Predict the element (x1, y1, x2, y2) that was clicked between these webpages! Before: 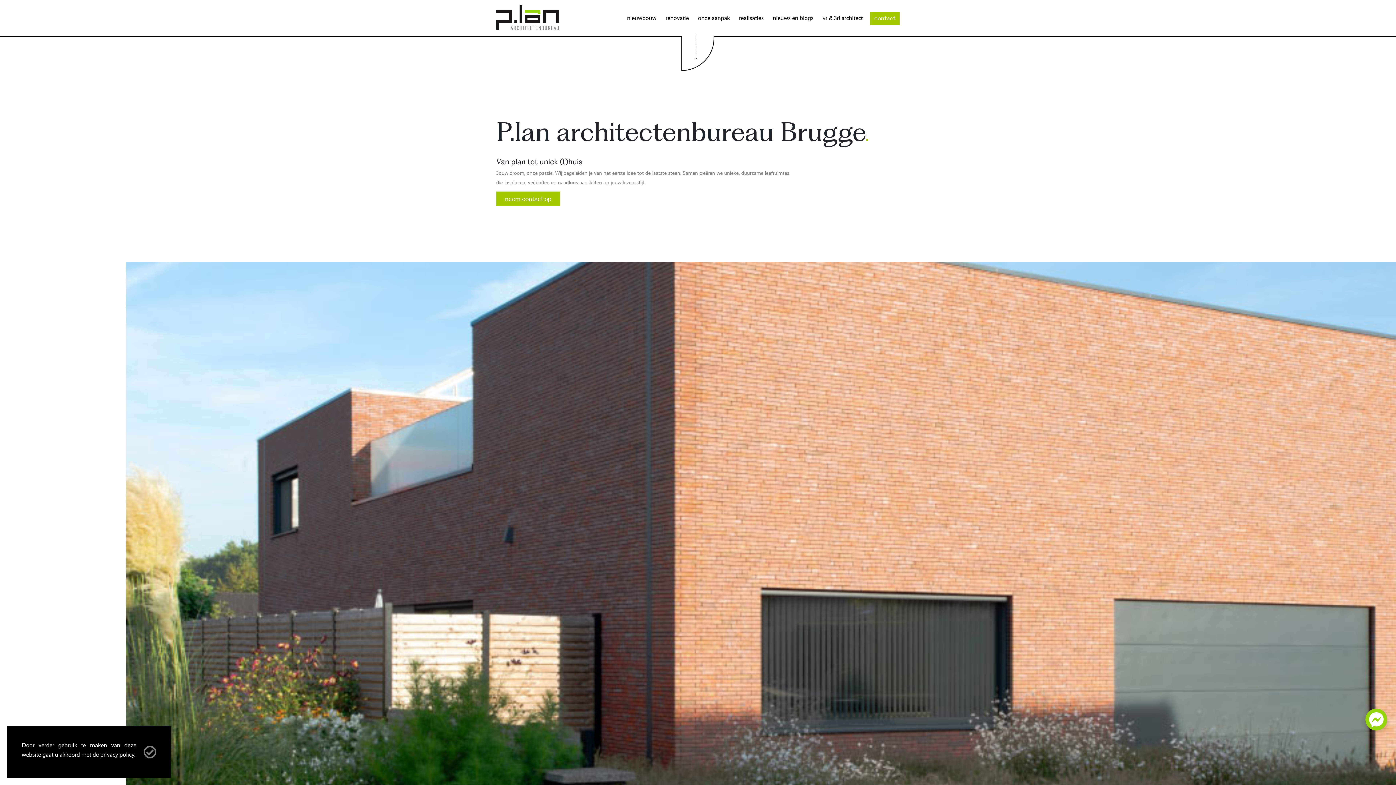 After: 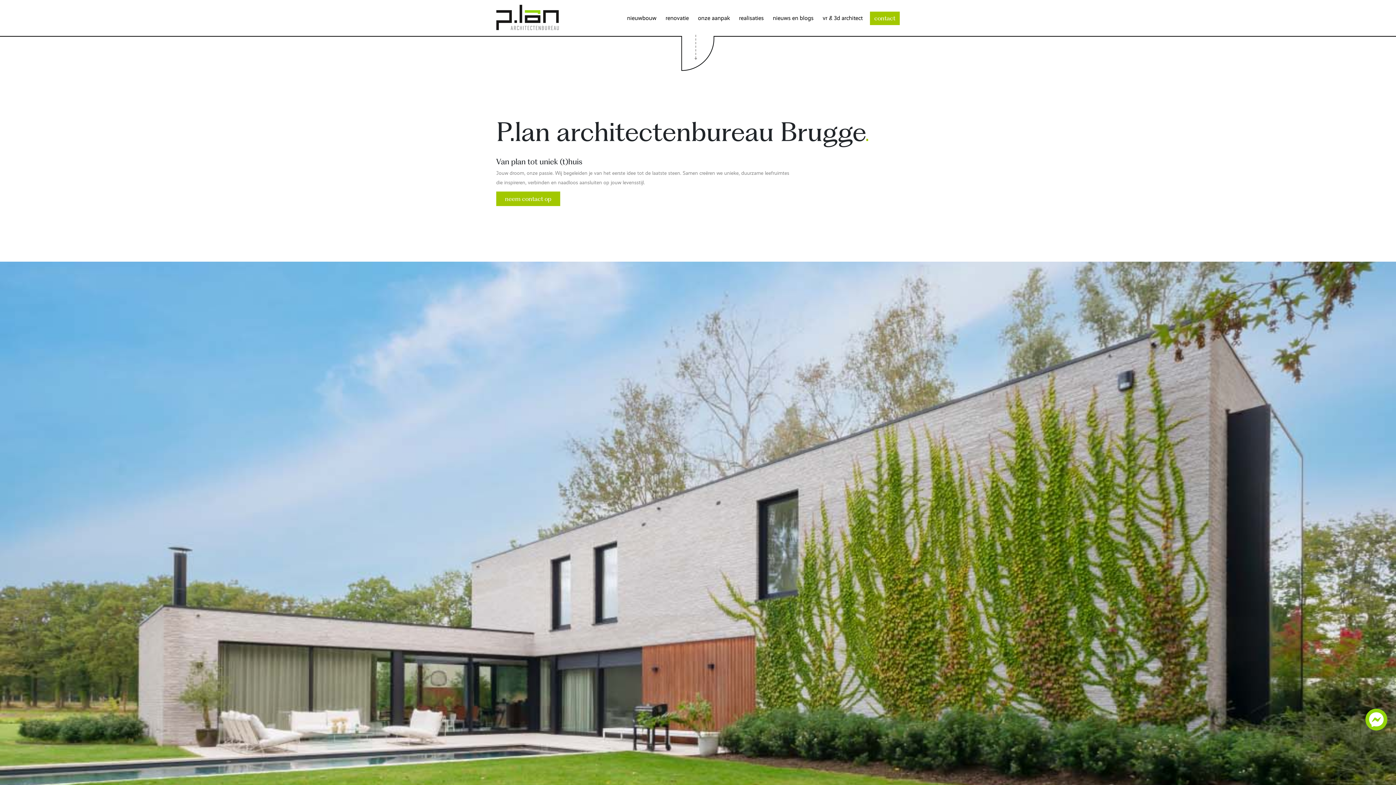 Action: bbox: (143, 745, 156, 758)